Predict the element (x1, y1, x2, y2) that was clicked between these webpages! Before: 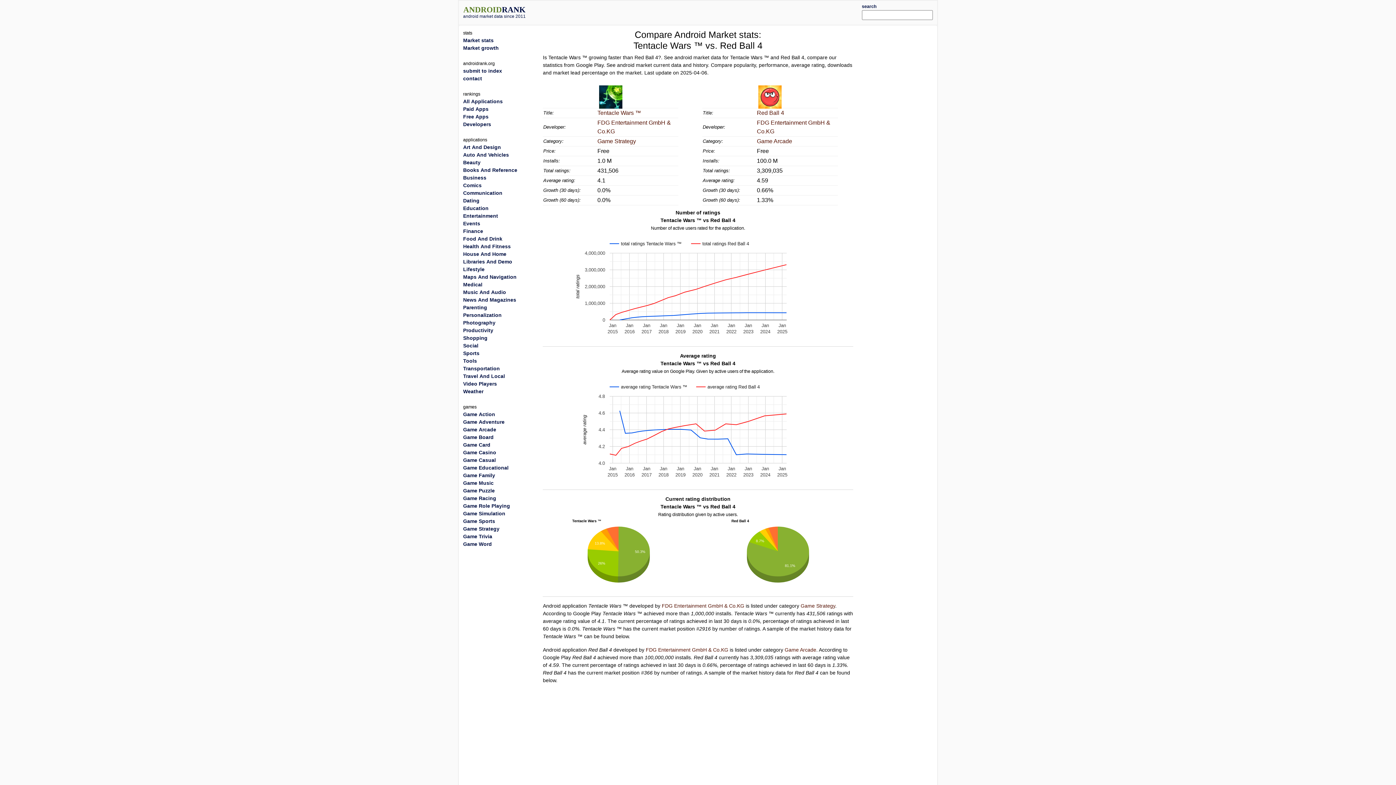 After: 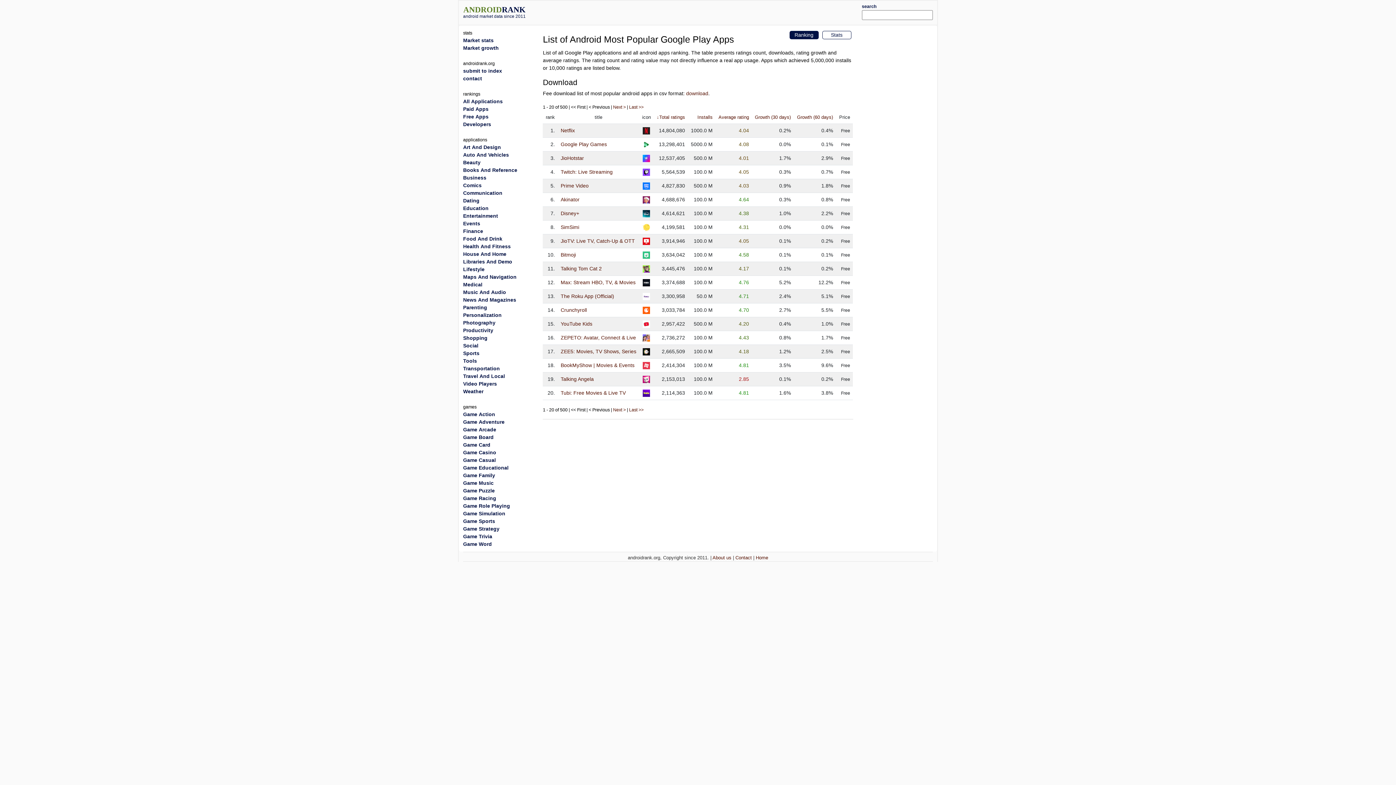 Action: bbox: (463, 213, 498, 218) label: Entertainment